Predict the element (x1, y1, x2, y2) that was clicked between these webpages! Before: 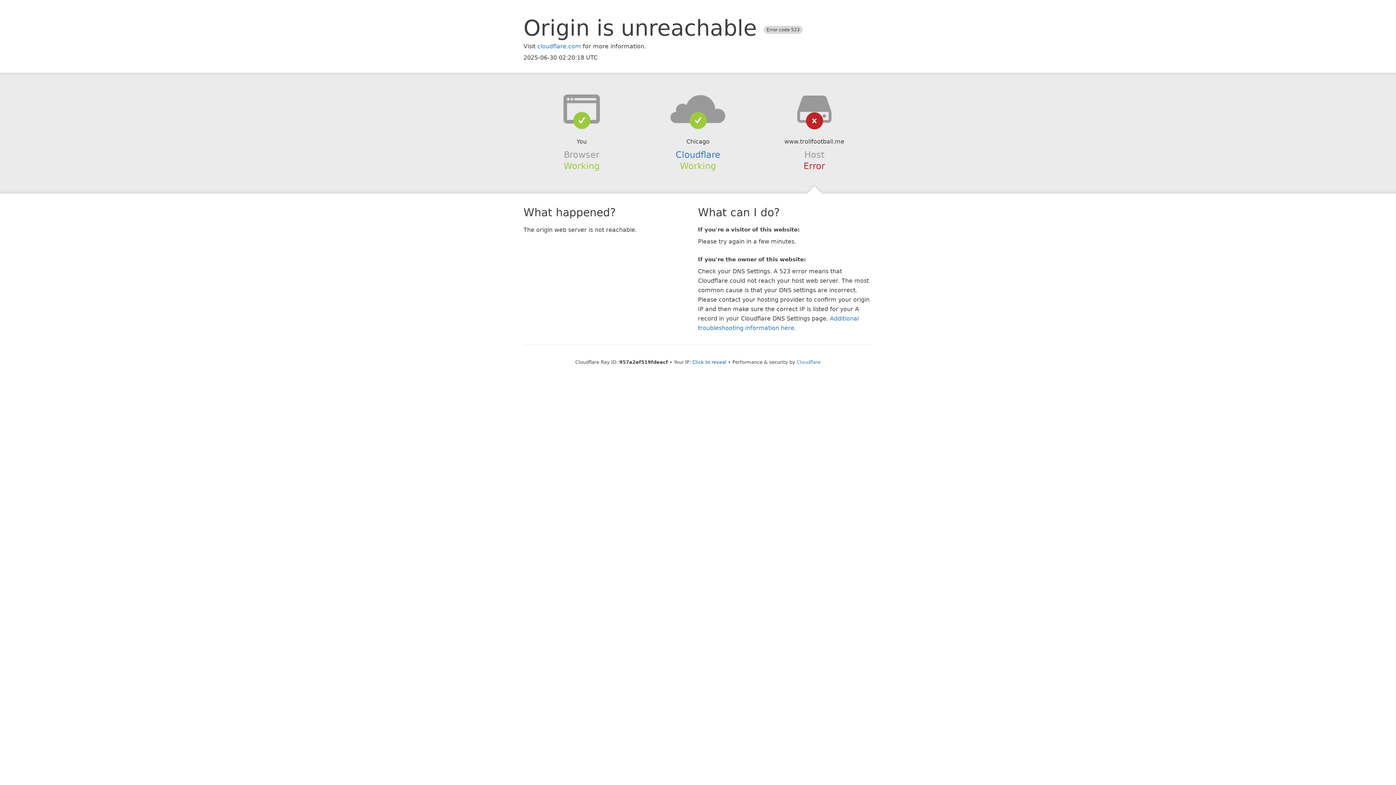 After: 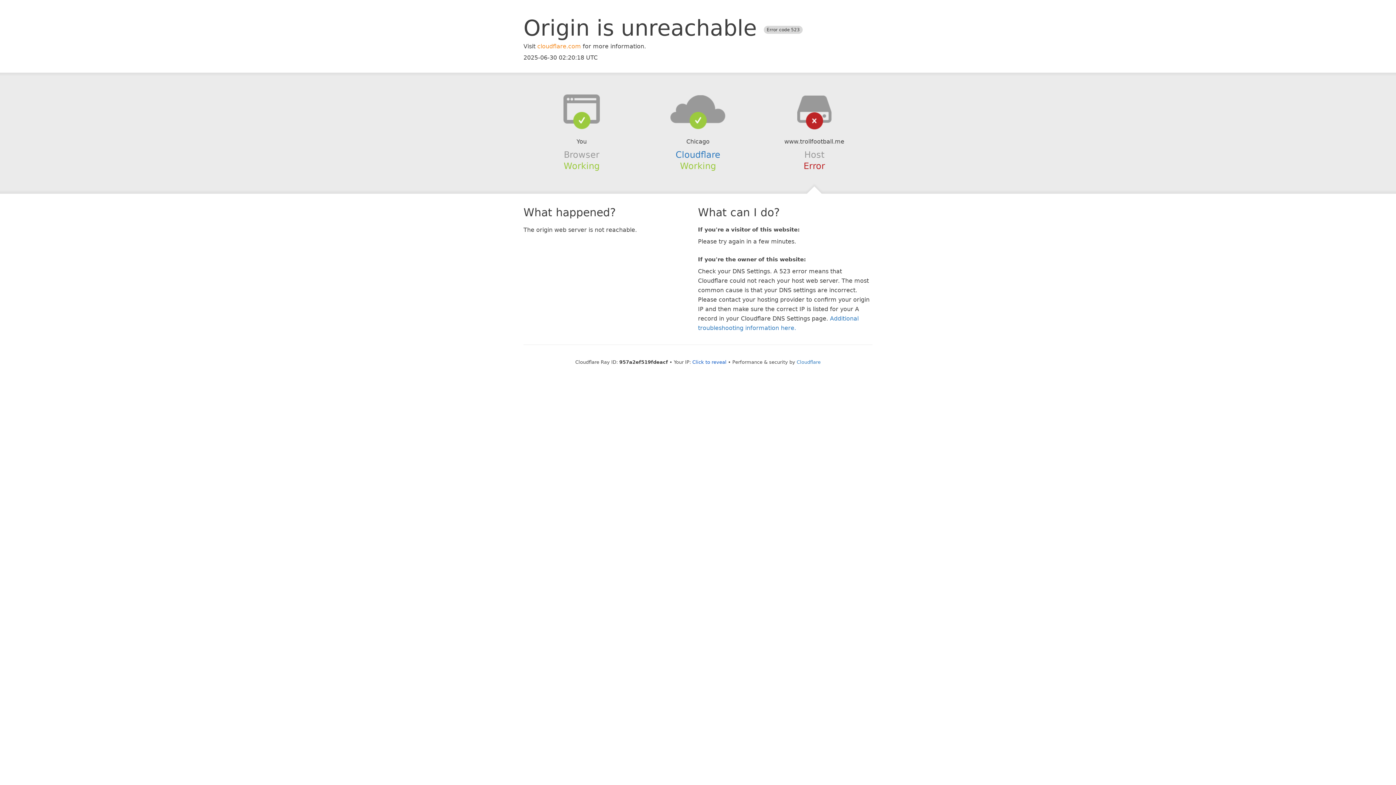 Action: bbox: (537, 42, 581, 49) label: cloudflare.com